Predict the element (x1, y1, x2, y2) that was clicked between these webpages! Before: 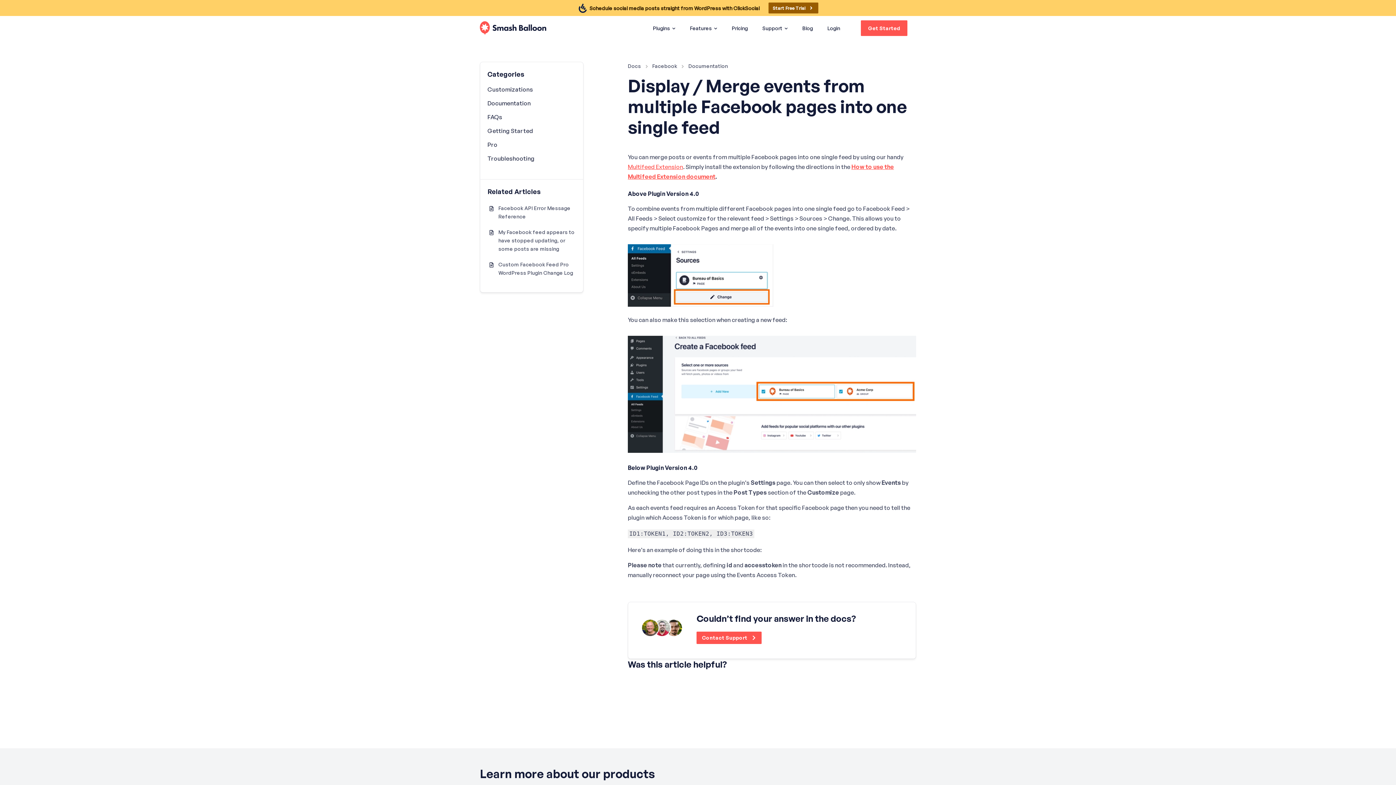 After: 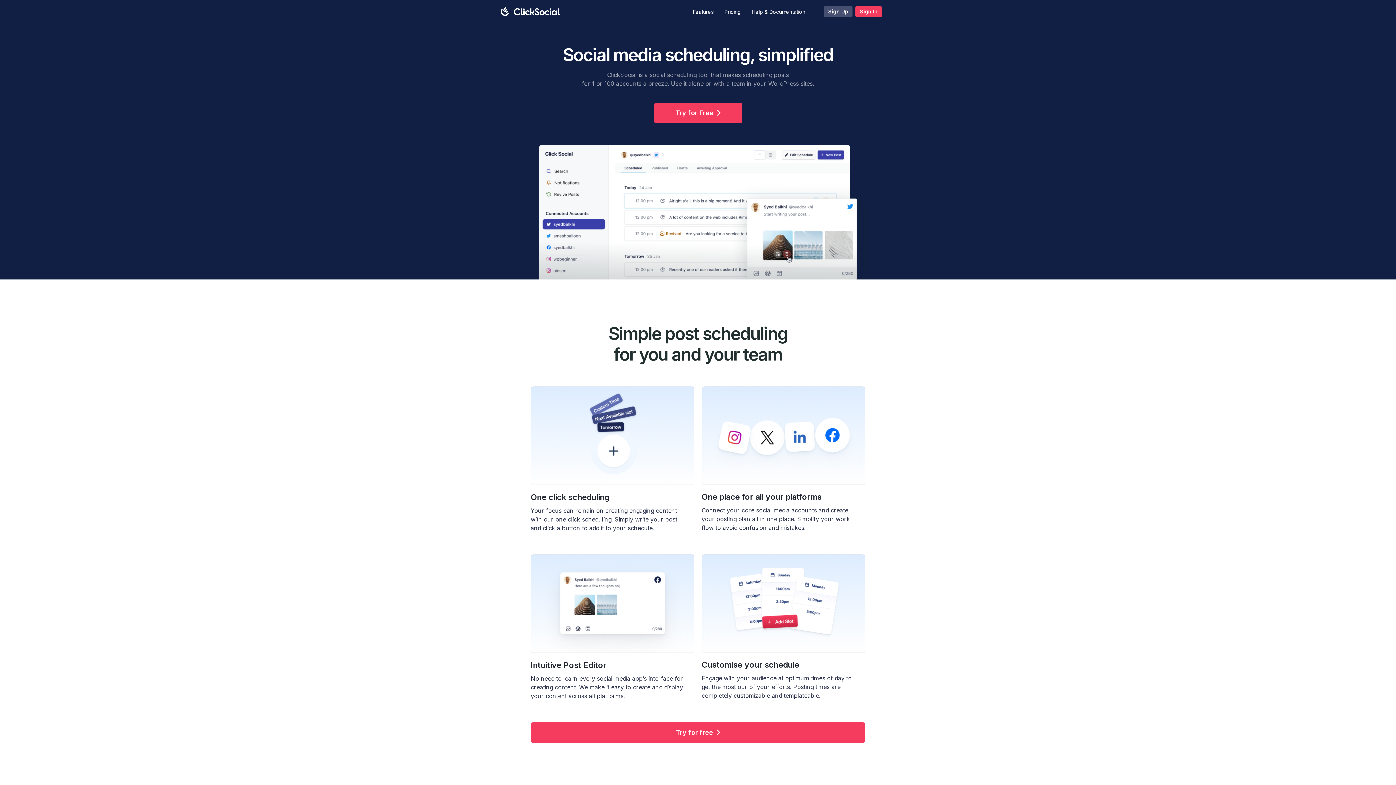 Action: bbox: (768, 2, 818, 13) label: Start Free Trial